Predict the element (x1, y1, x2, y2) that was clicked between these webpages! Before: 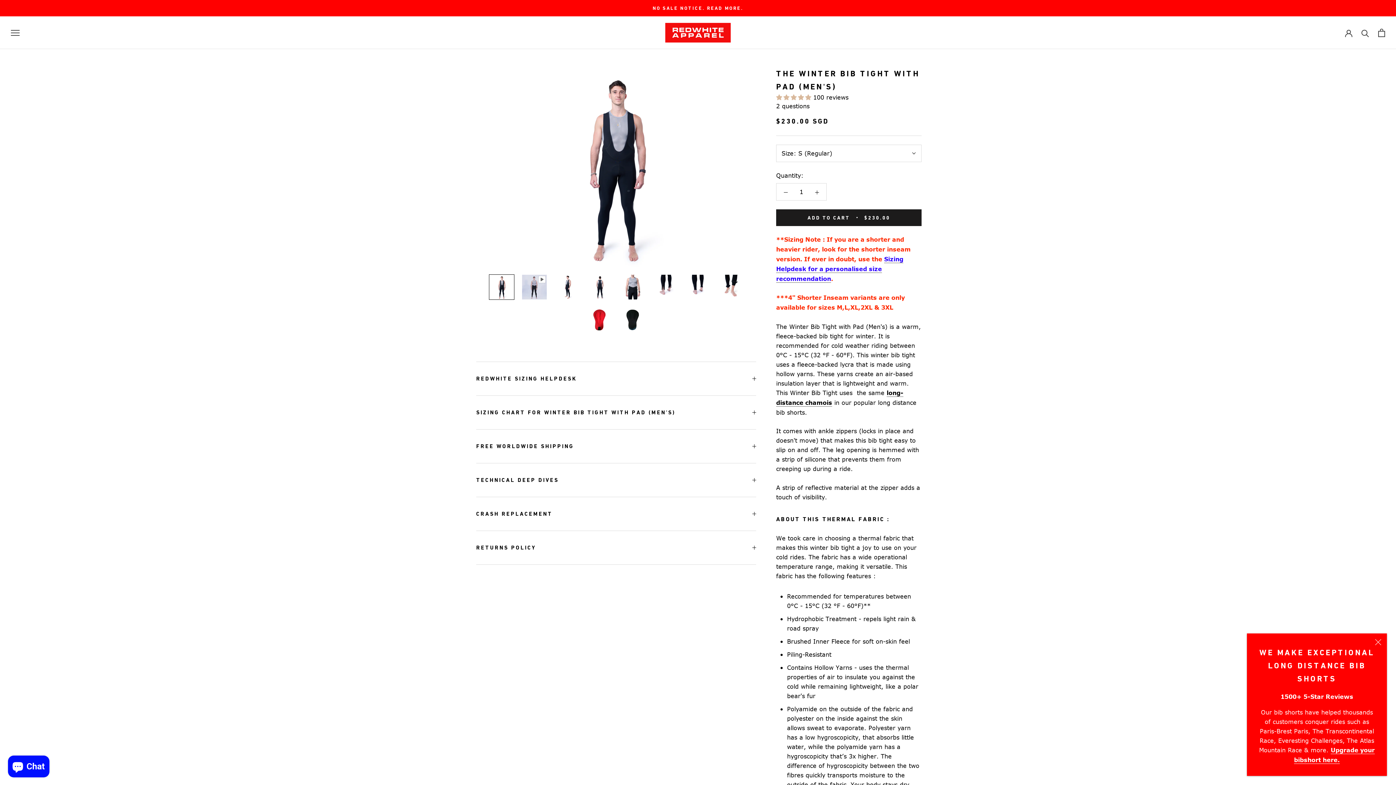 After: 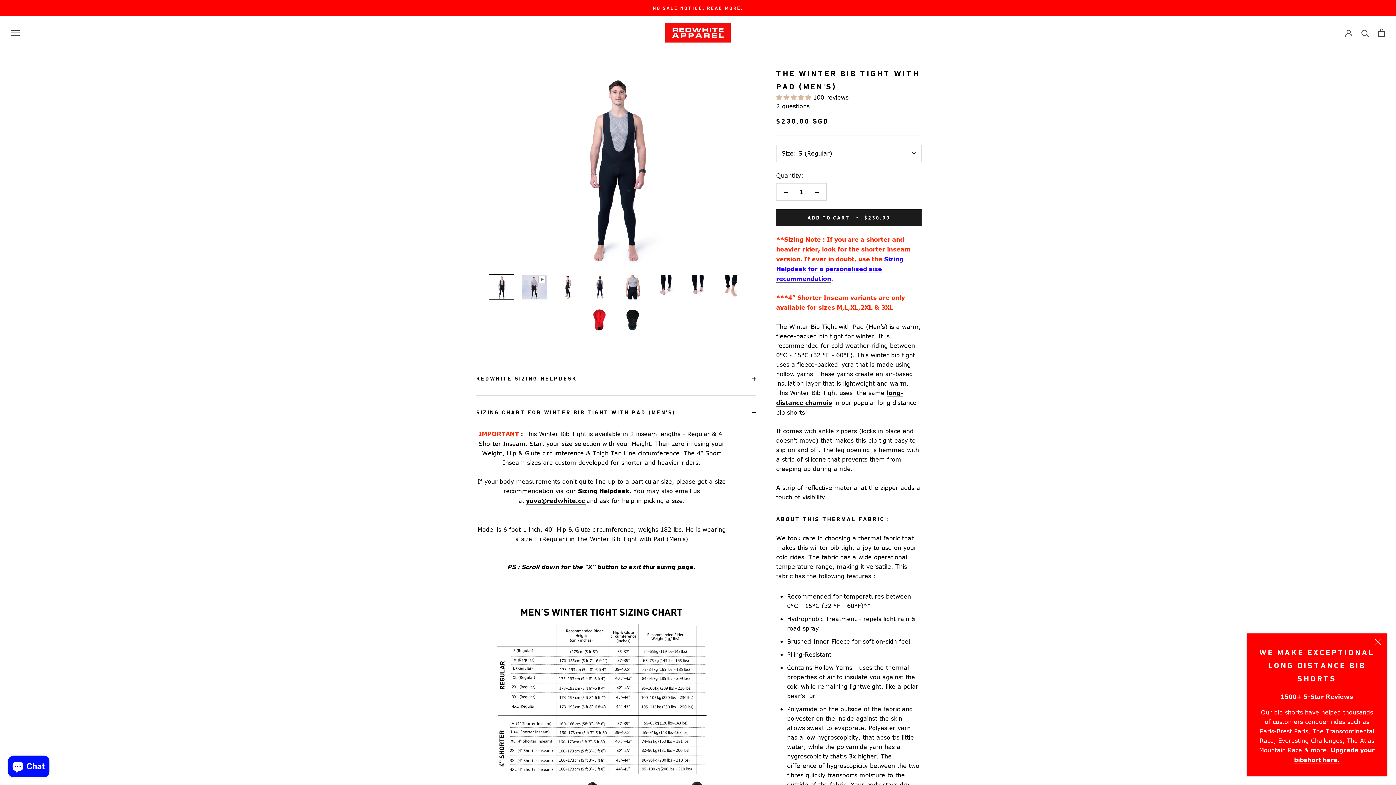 Action: bbox: (476, 396, 756, 429) label: SIZING CHART FOR WINTER BIB TIGHT WITH PAD (MEN'S)